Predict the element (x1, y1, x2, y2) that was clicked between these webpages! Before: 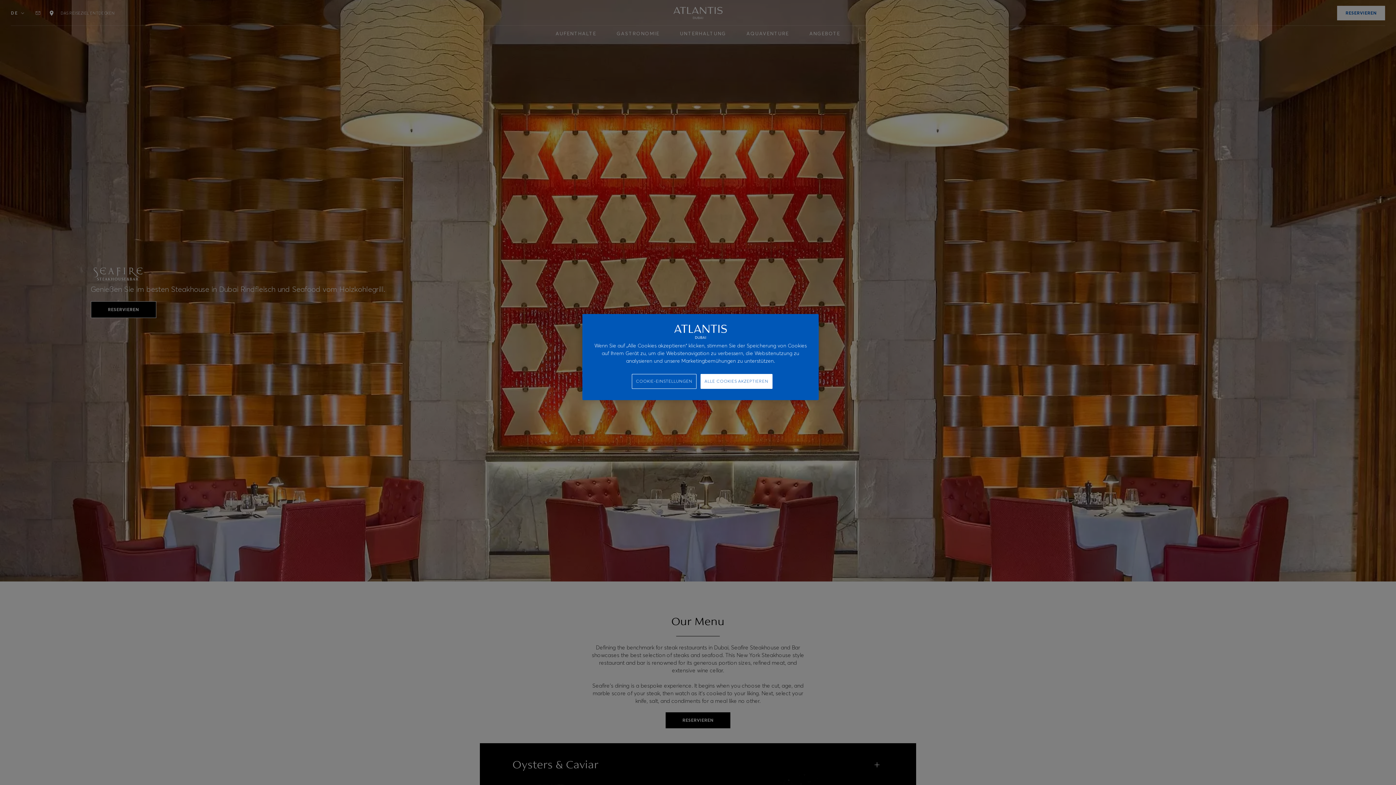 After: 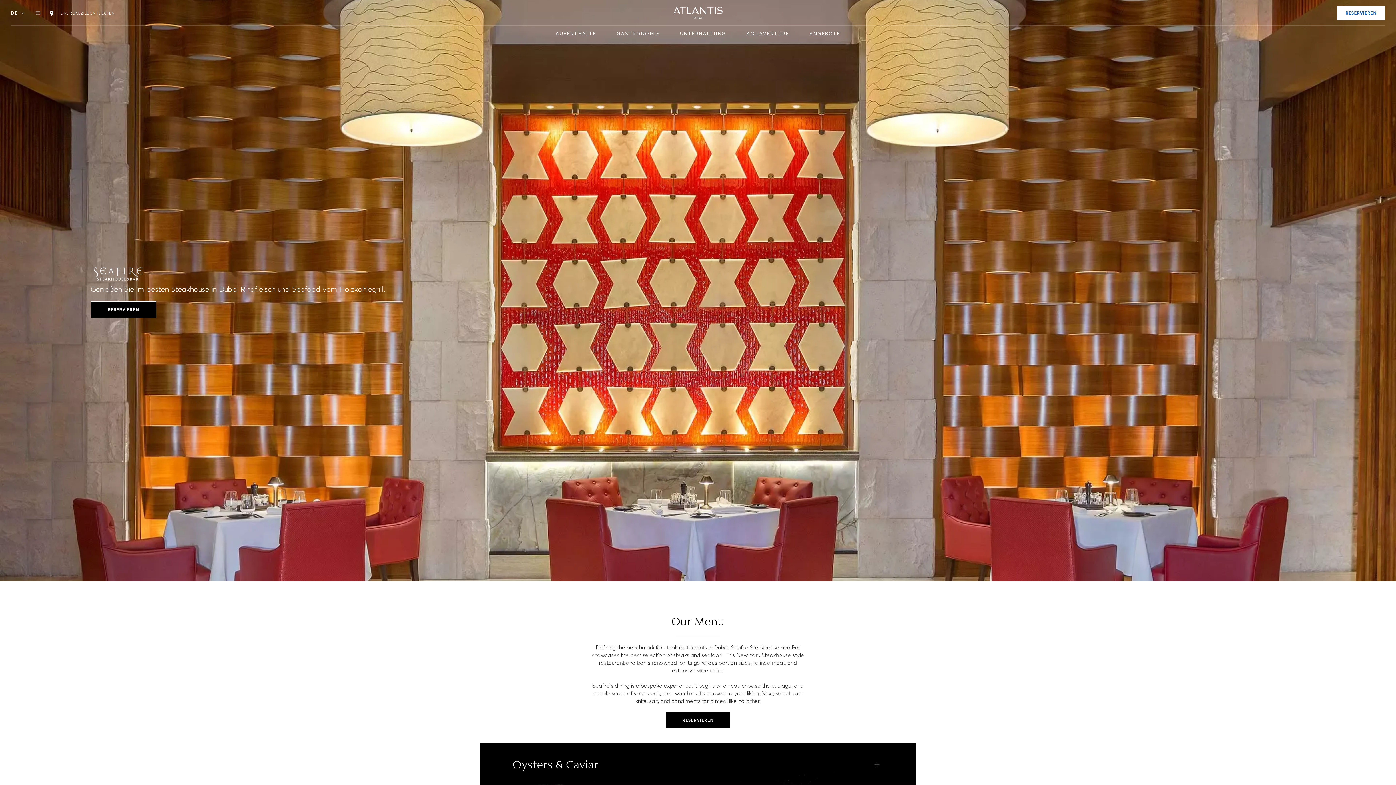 Action: label: ALLE COOKIES AKZEPTIEREN bbox: (700, 374, 772, 389)